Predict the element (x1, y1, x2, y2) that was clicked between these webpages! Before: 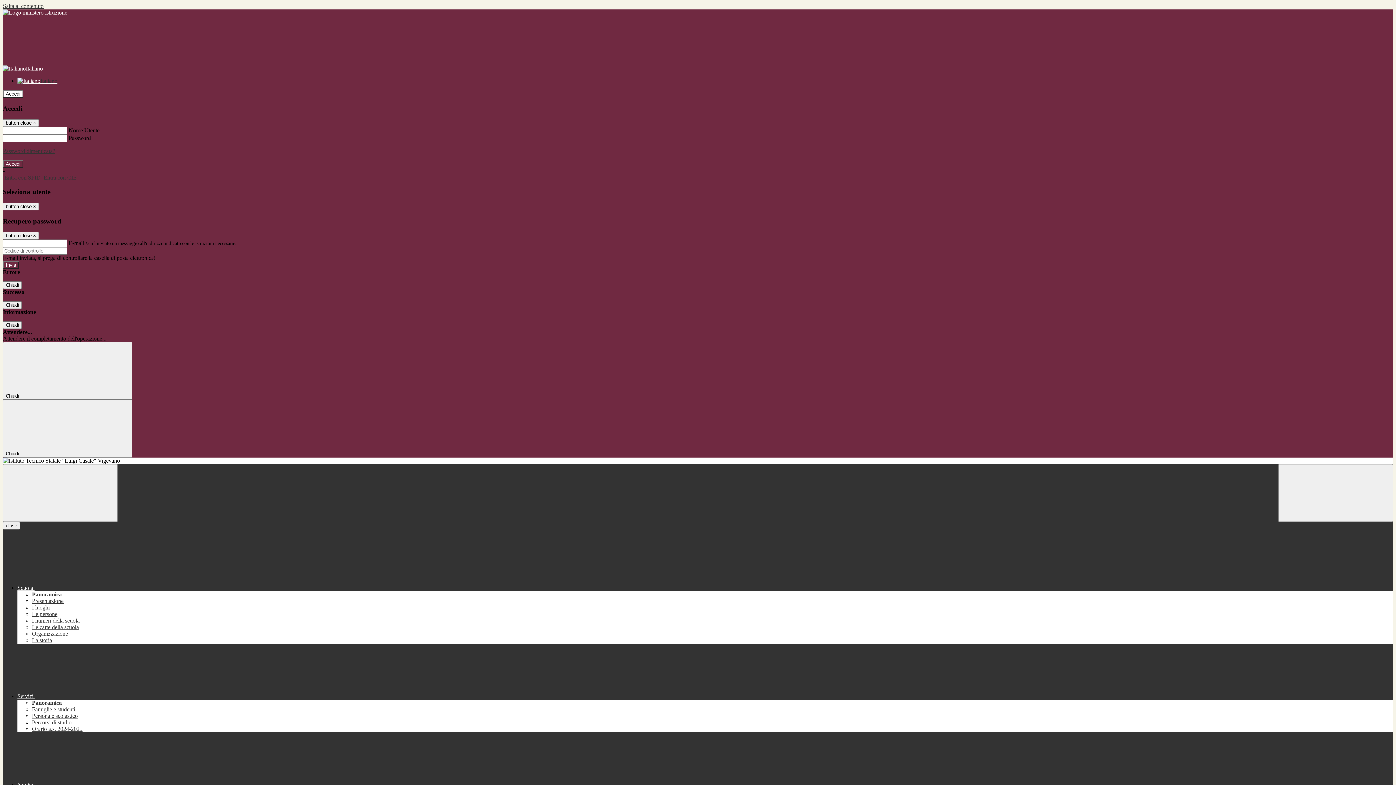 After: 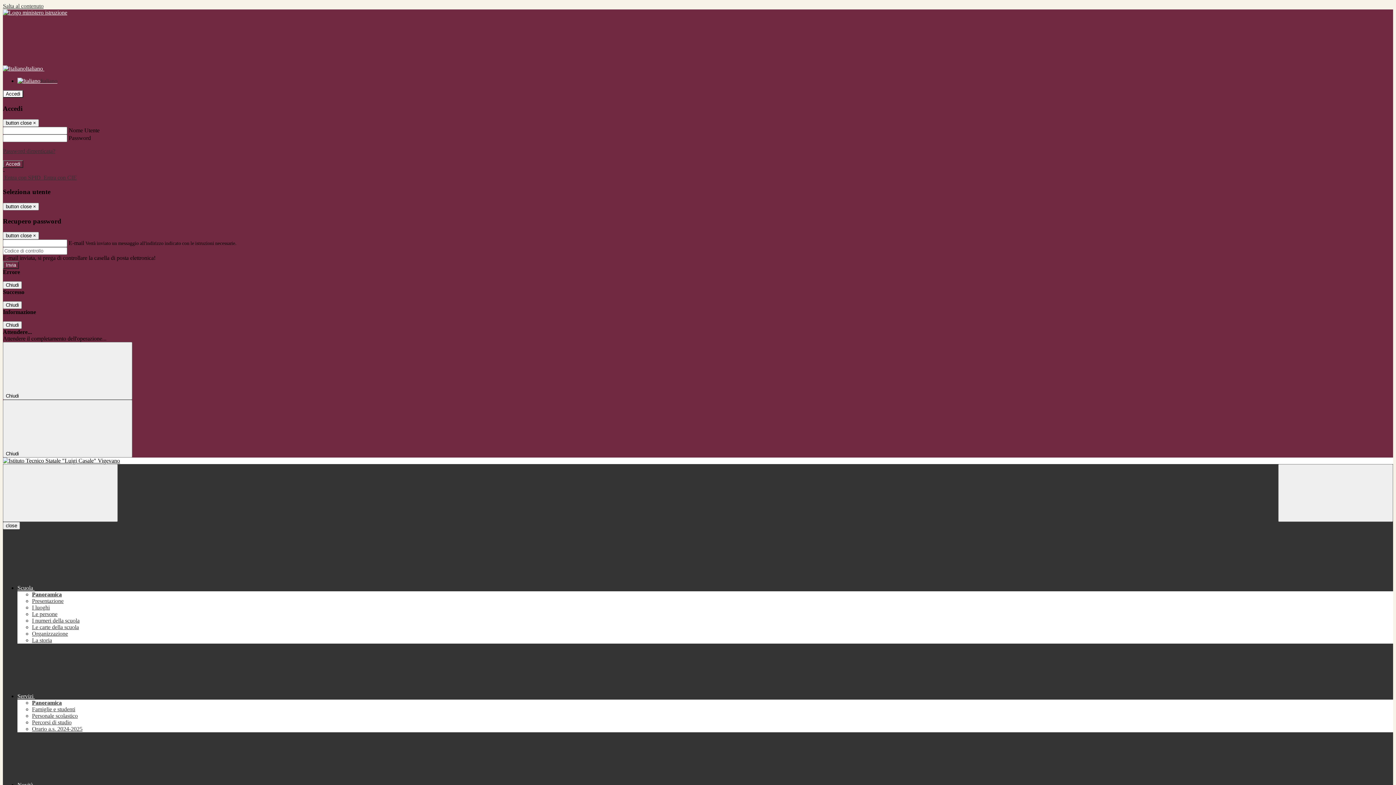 Action: bbox: (32, 611, 57, 617) label: Le persone